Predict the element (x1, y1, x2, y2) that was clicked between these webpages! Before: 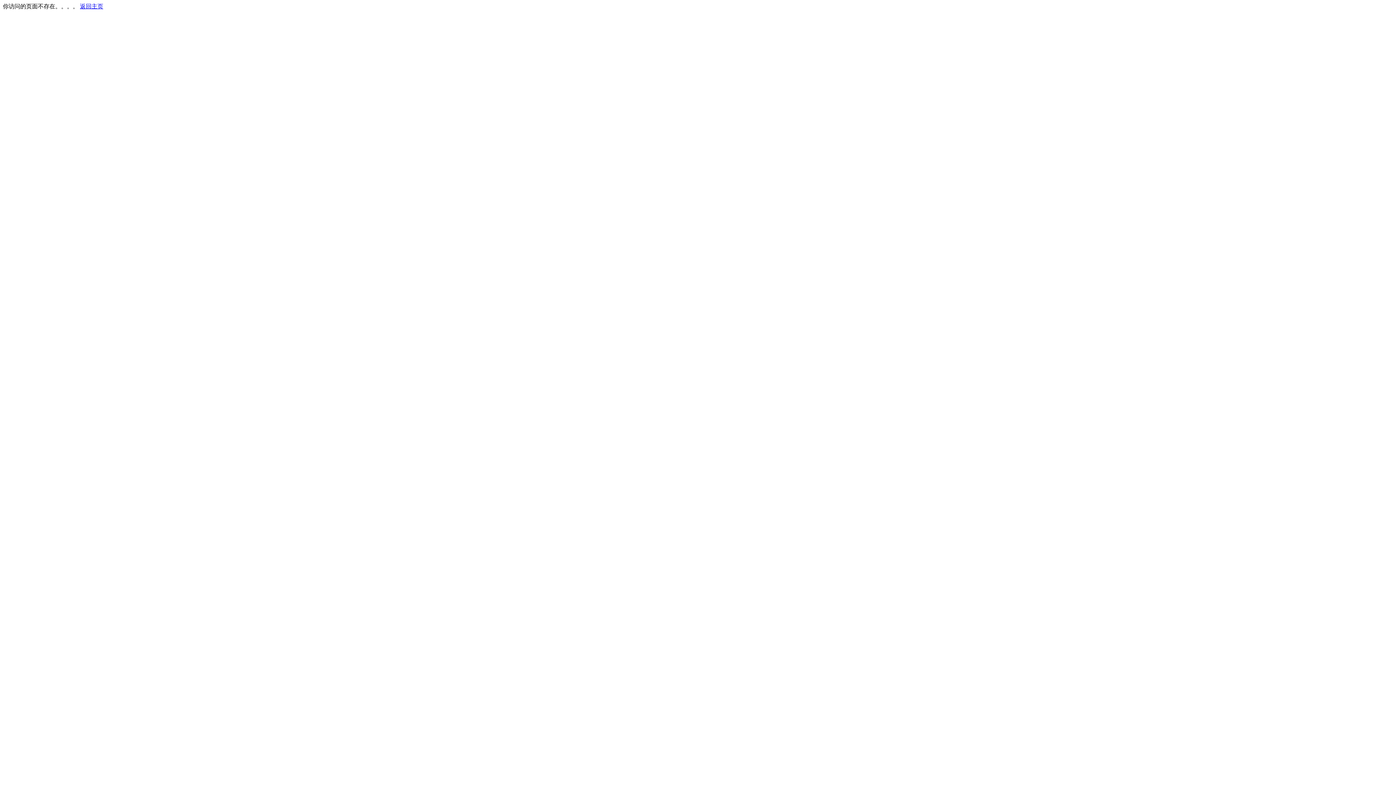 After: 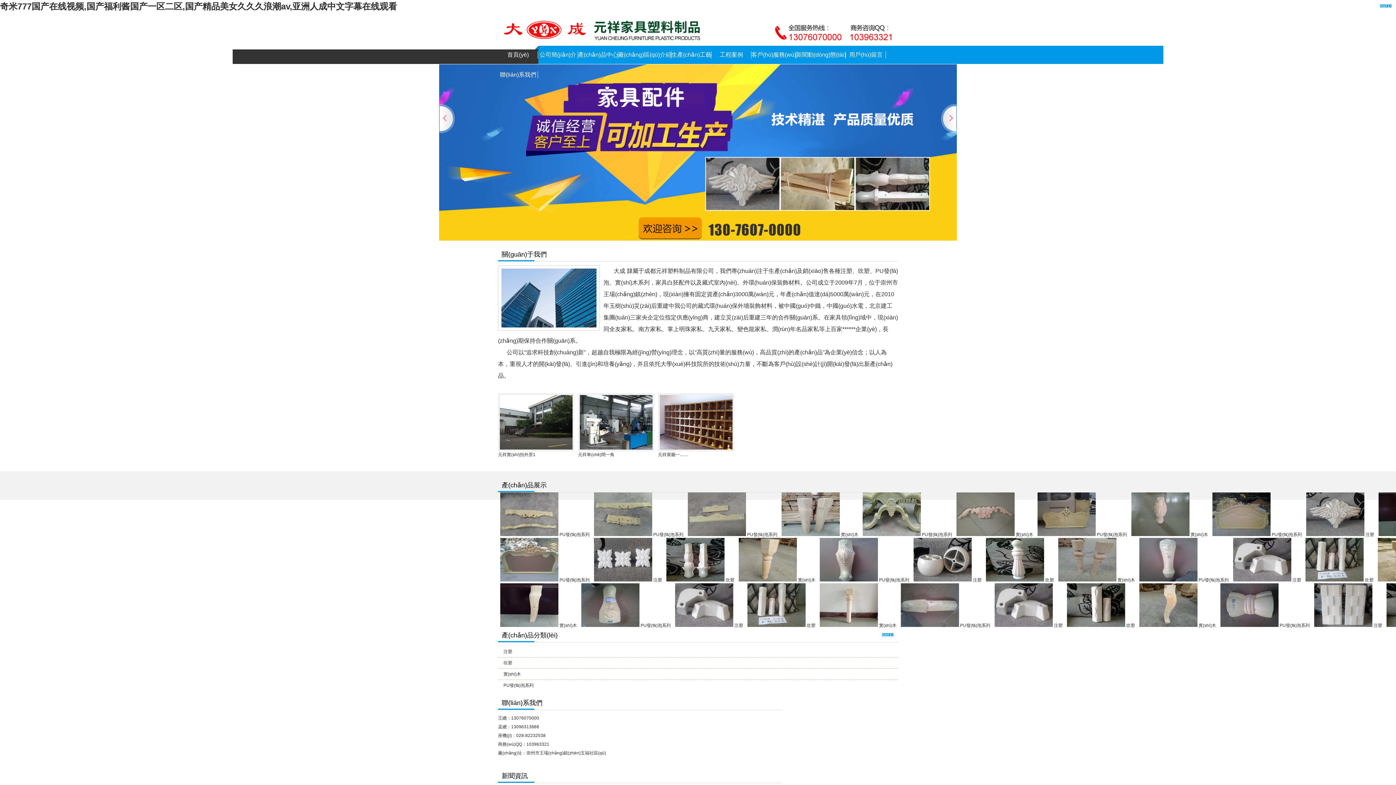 Action: bbox: (80, 3, 103, 9) label: 返回主页